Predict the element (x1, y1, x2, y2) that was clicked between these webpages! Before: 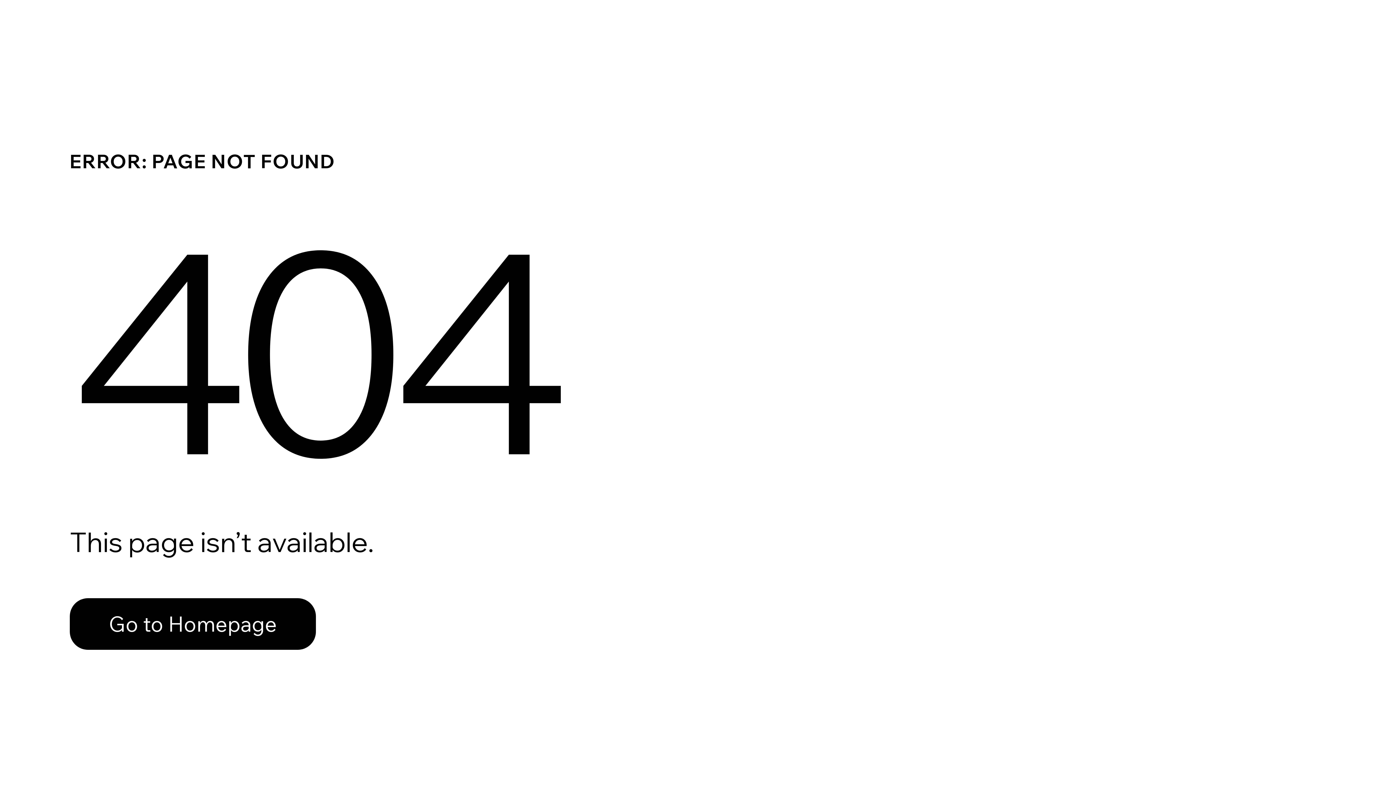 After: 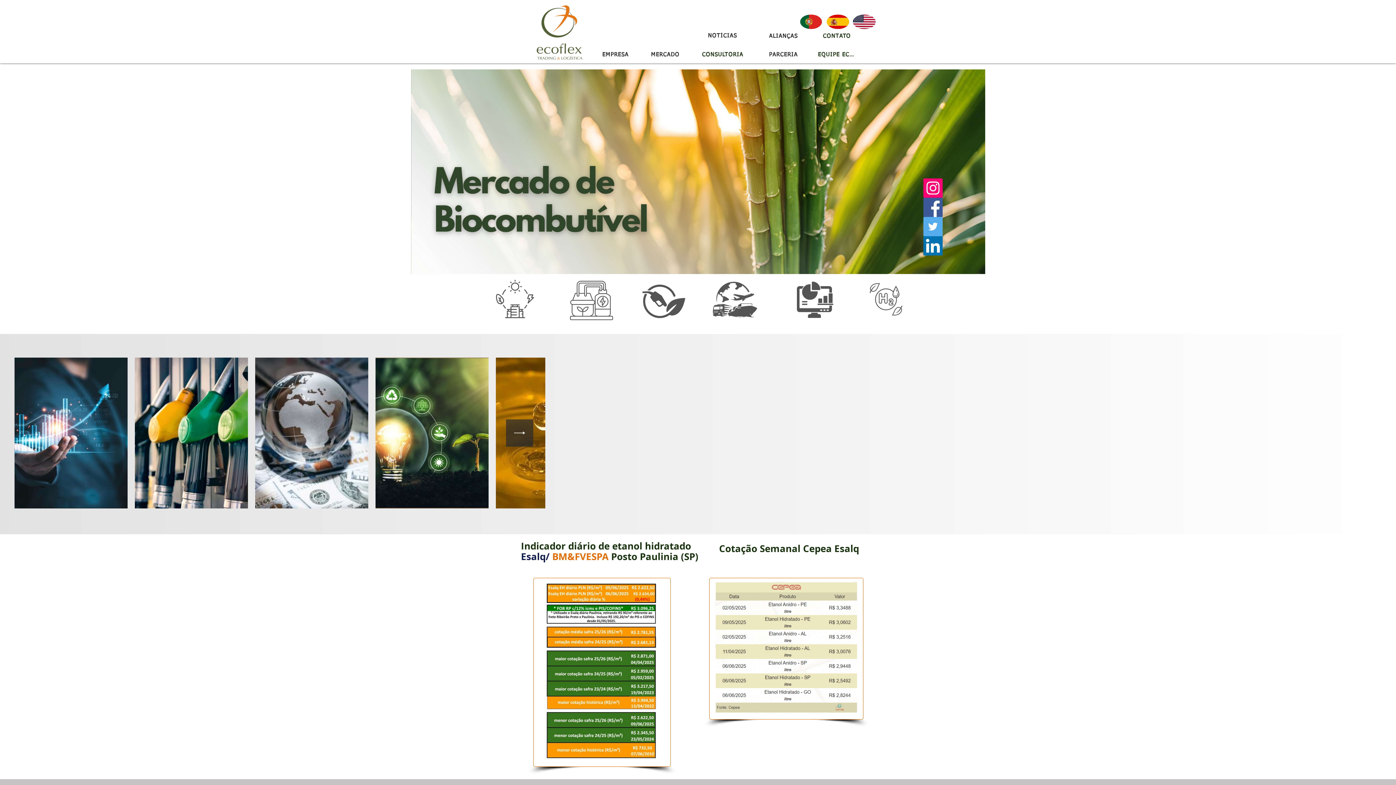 Action: bbox: (69, 598, 316, 650) label: Go to Homepage